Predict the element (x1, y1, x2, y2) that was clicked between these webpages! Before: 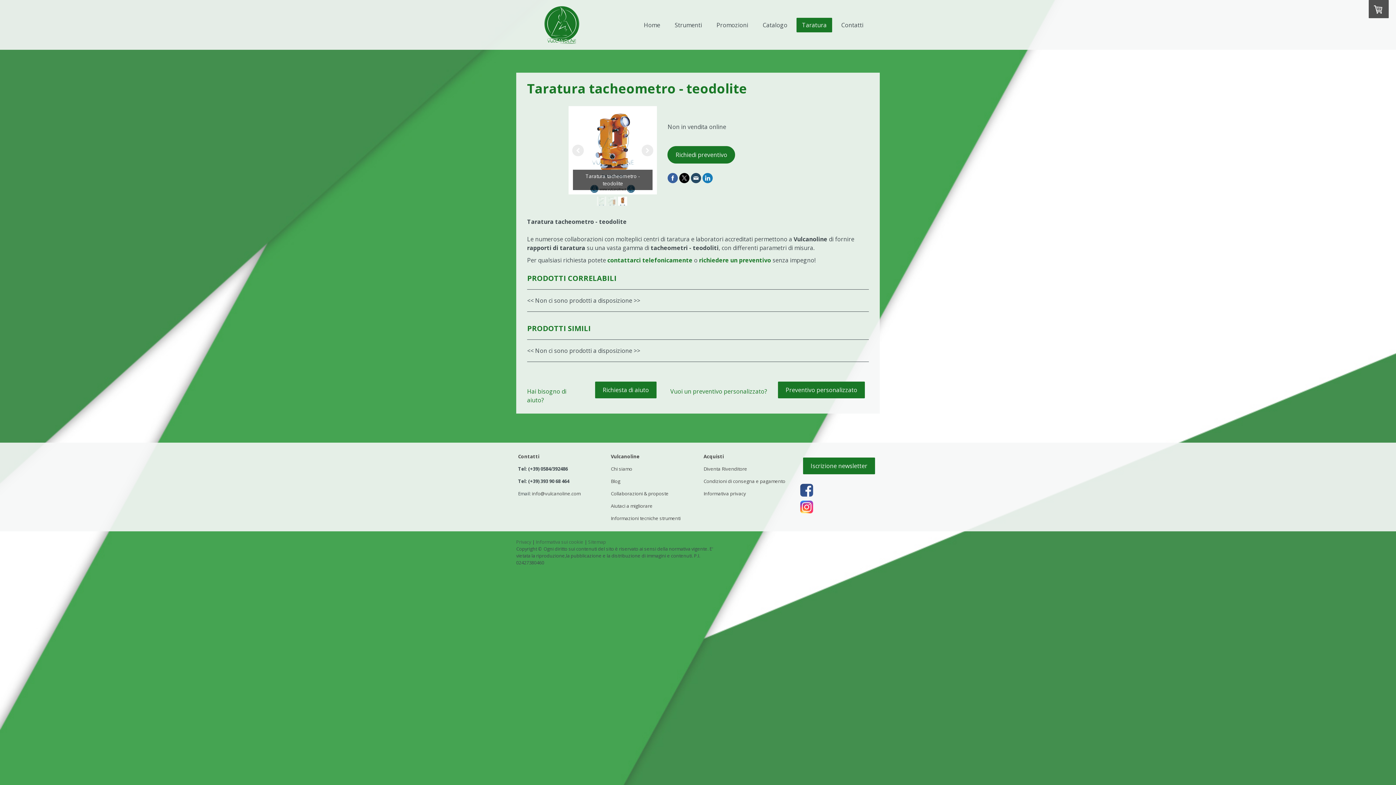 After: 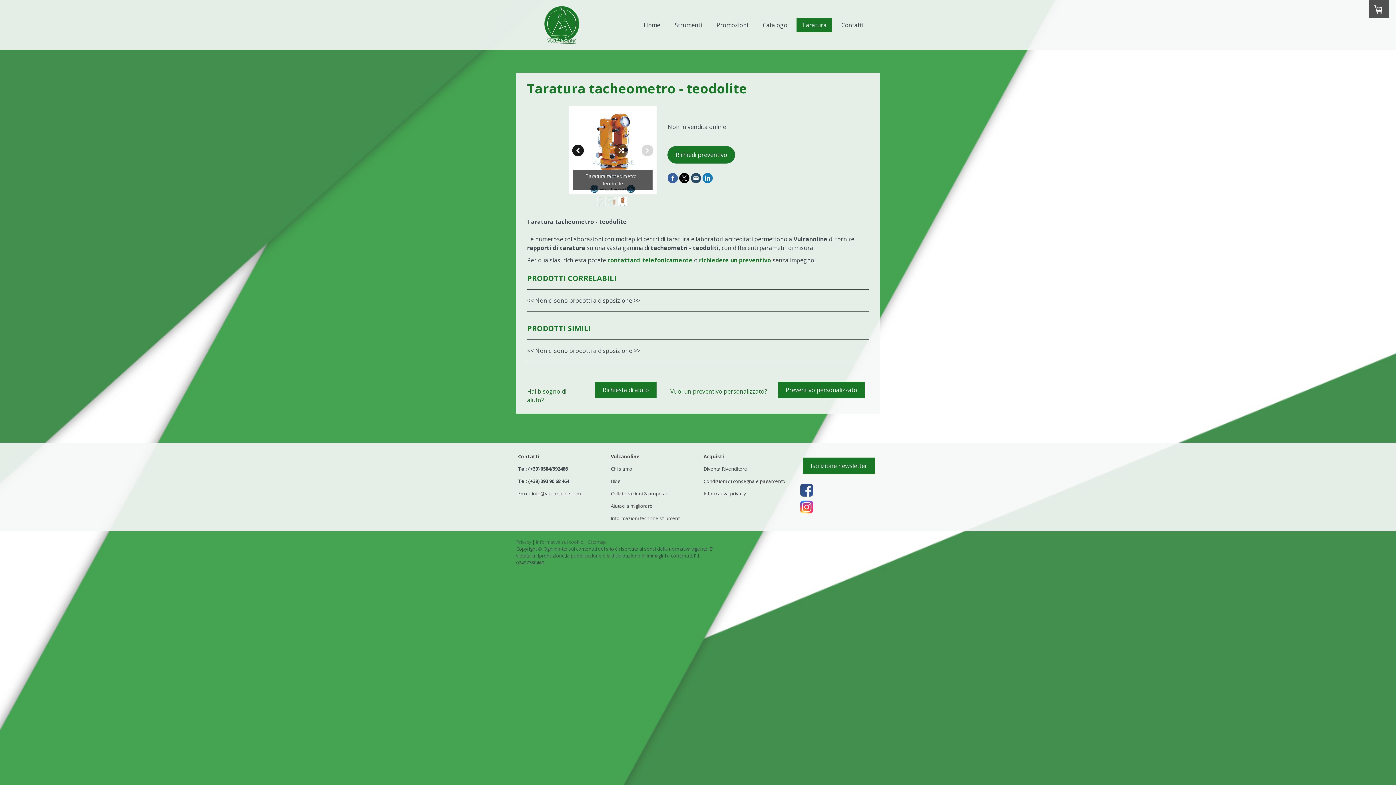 Action: bbox: (572, 144, 584, 156)